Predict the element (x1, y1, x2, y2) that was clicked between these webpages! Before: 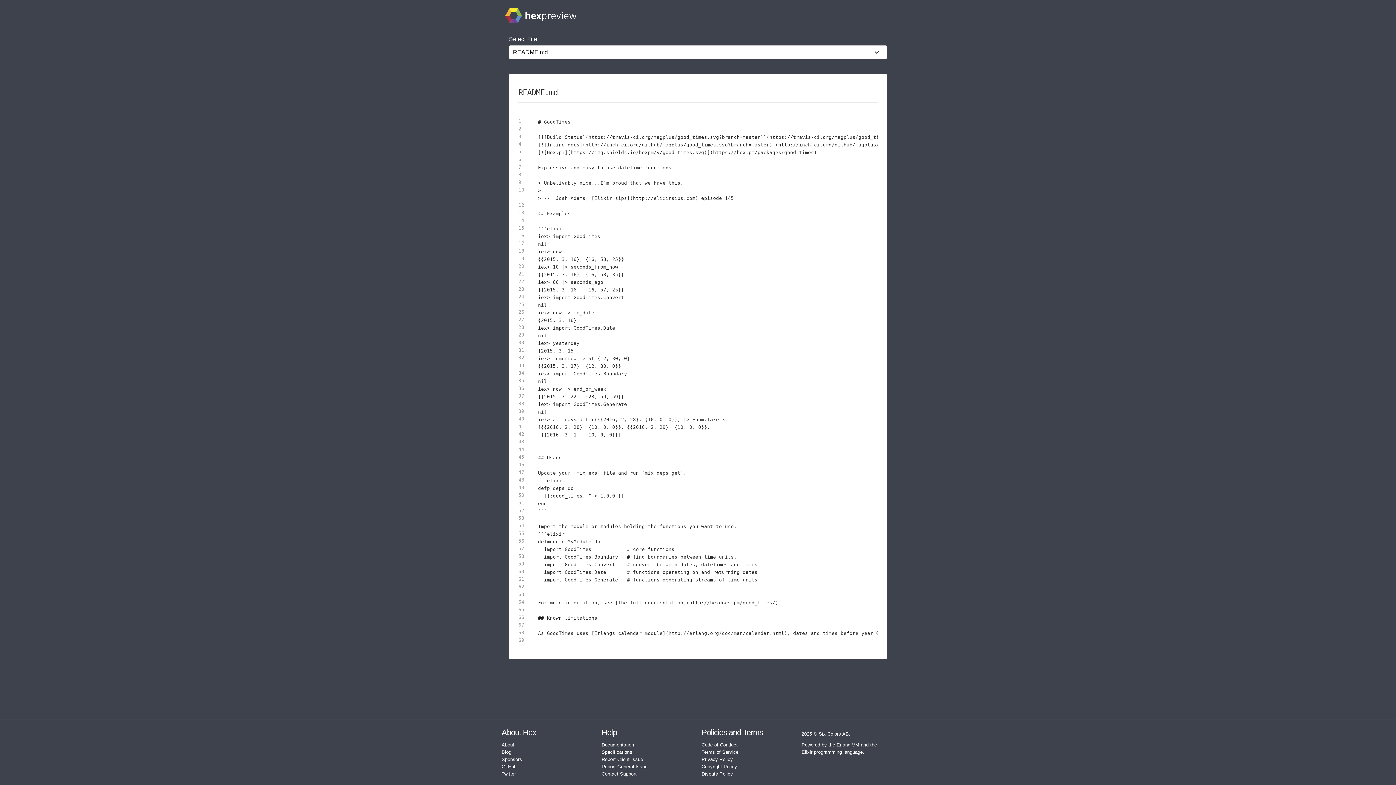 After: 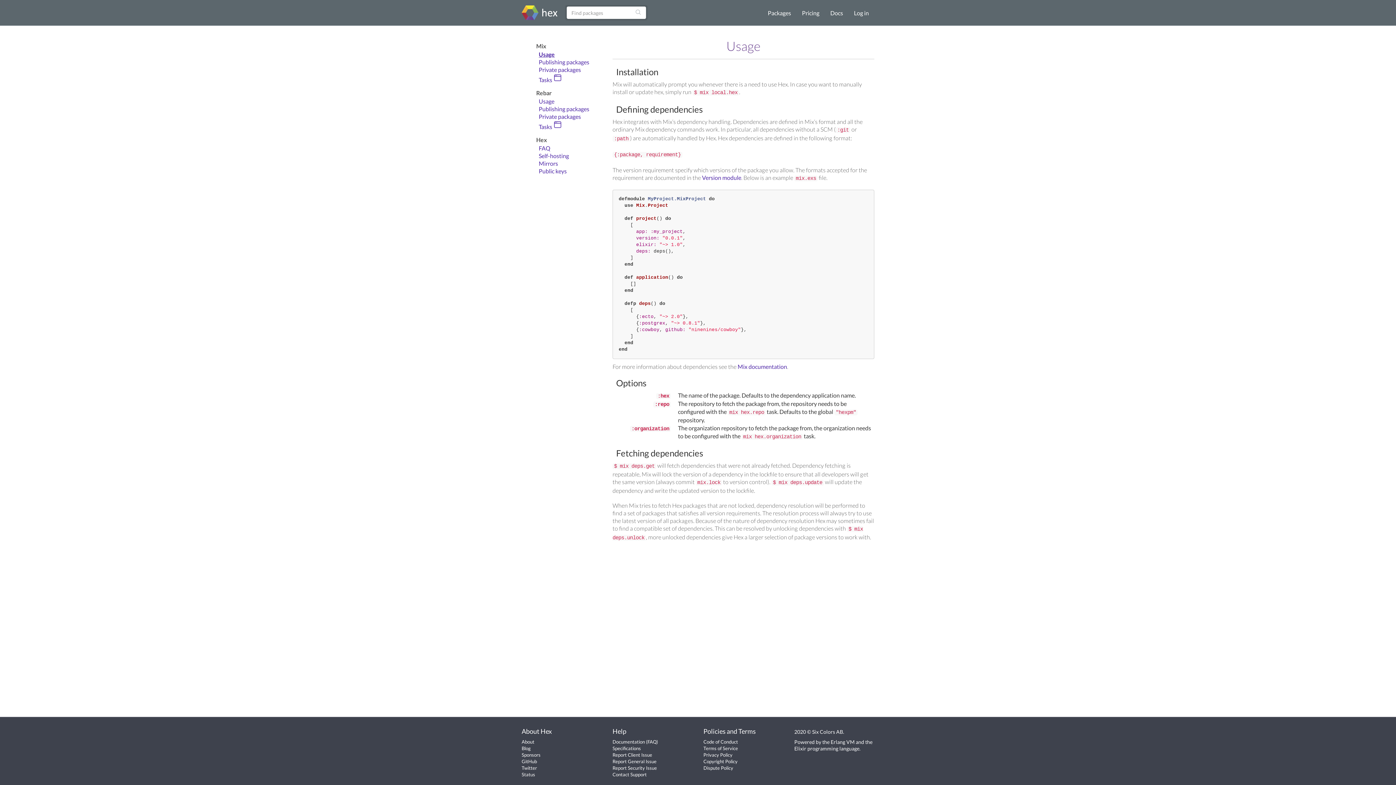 Action: label: Documentation bbox: (601, 742, 634, 748)